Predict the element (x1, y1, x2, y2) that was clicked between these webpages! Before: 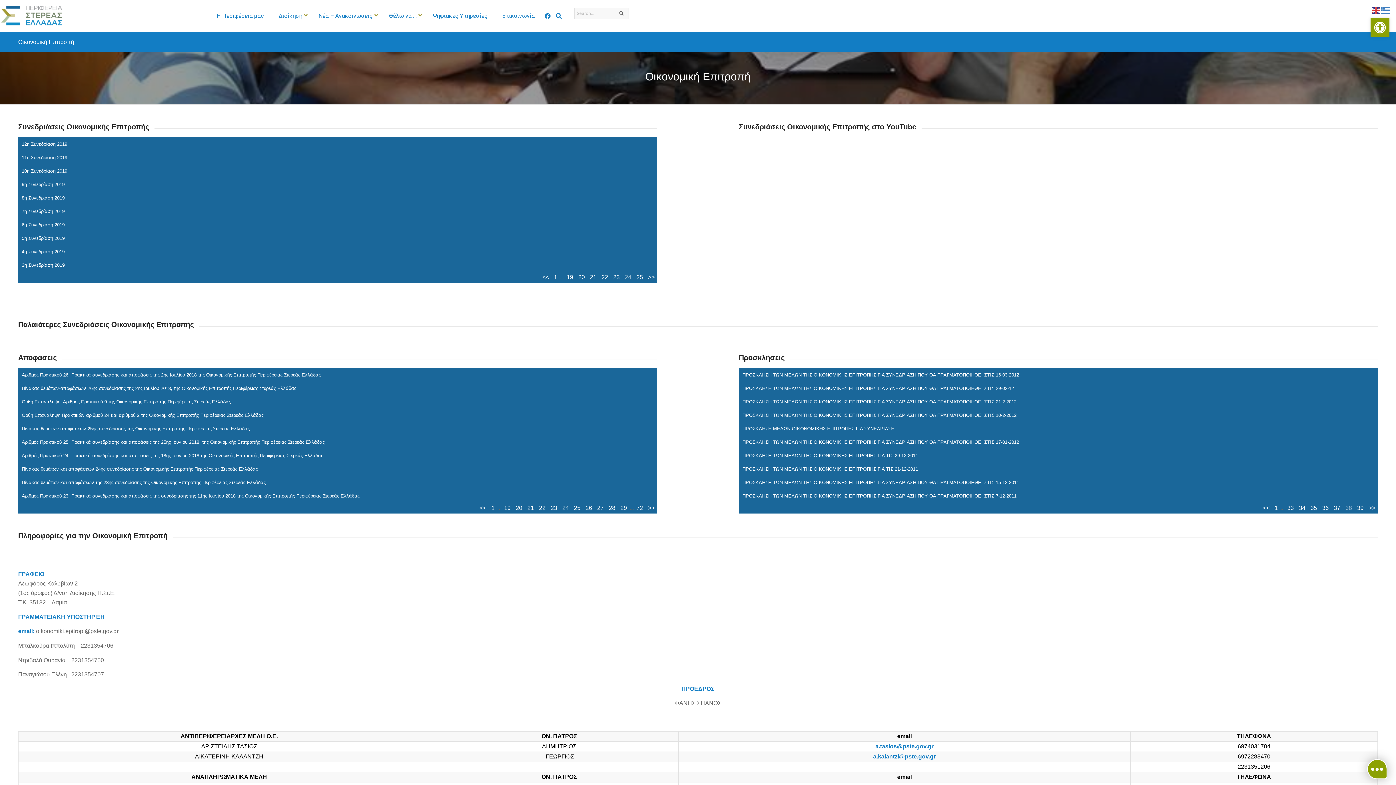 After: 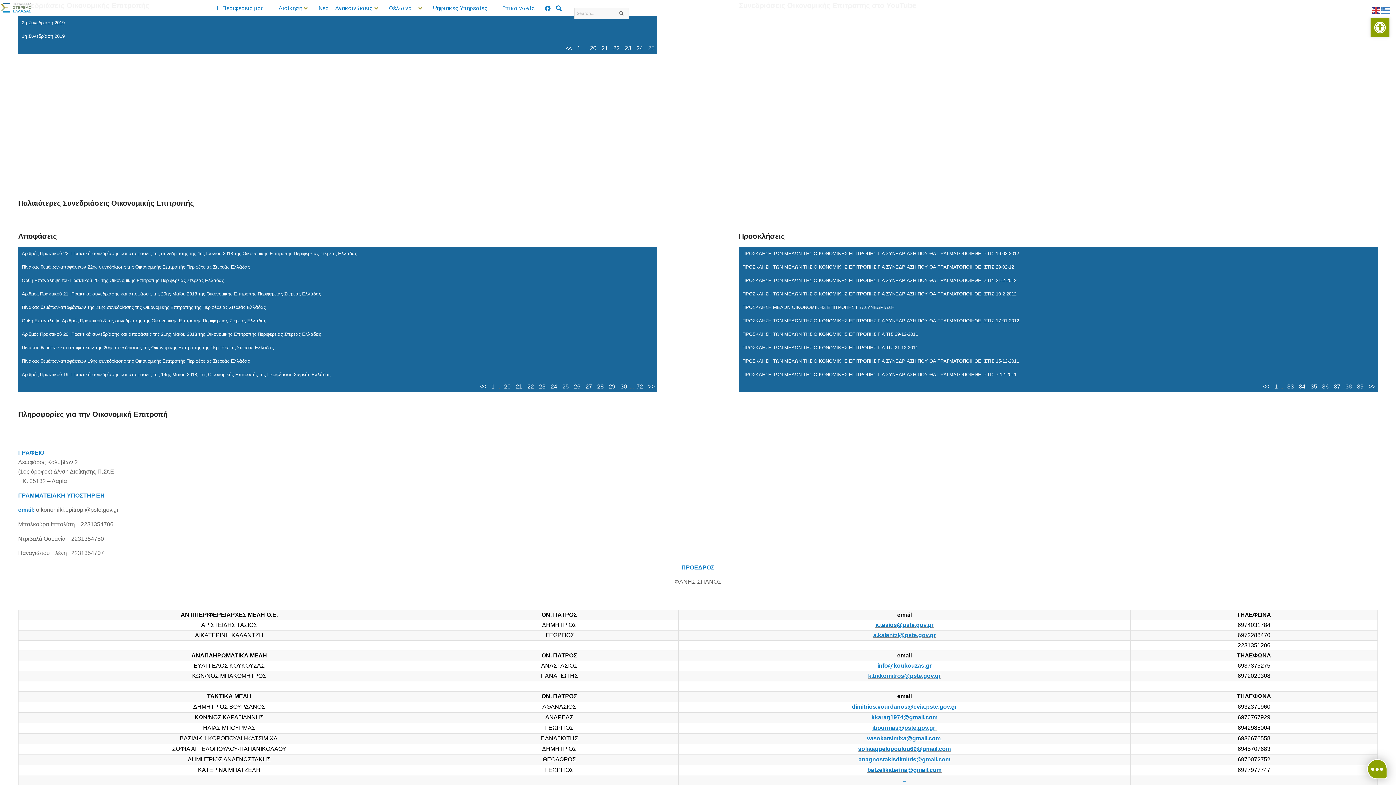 Action: bbox: (636, 274, 643, 280) label: 25